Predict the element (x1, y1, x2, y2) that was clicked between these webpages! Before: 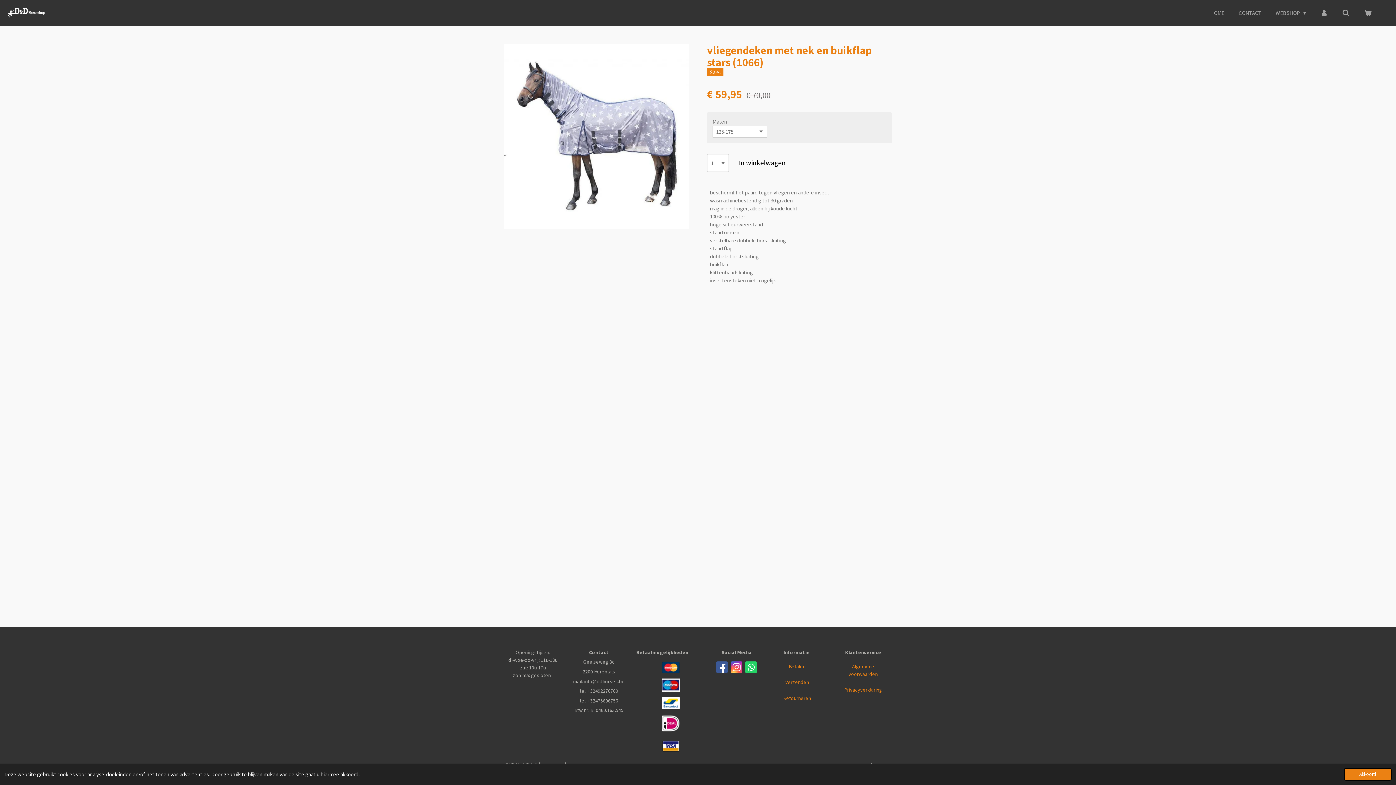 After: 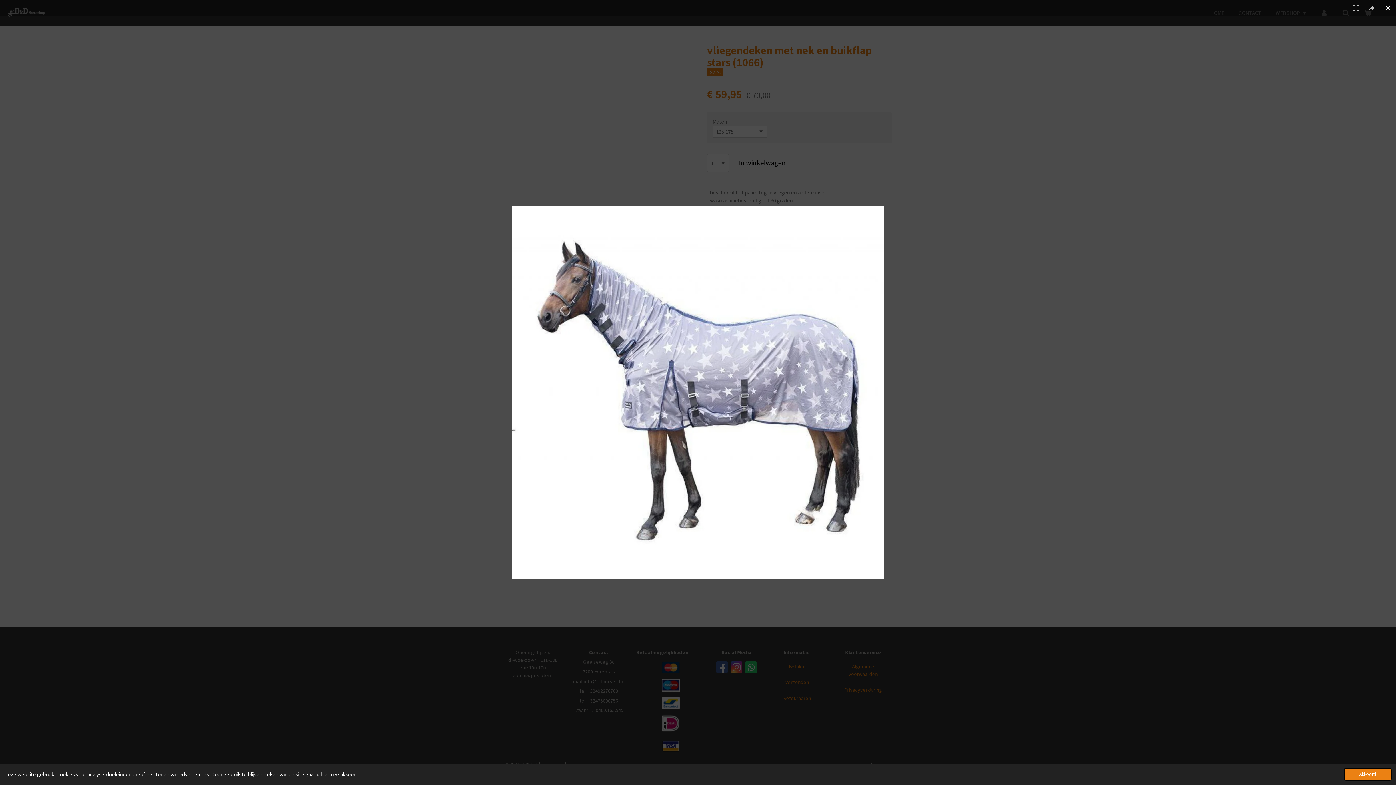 Action: bbox: (504, 44, 689, 228)